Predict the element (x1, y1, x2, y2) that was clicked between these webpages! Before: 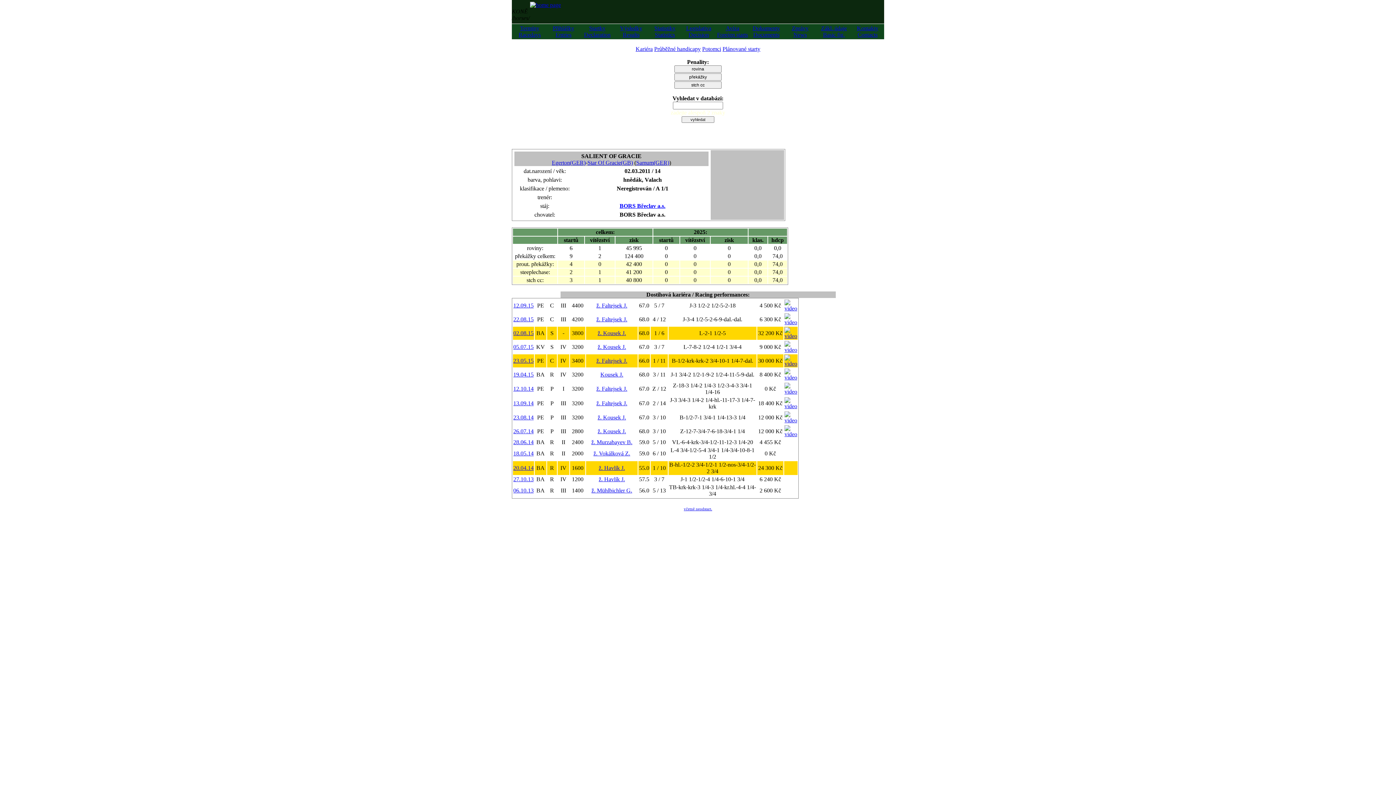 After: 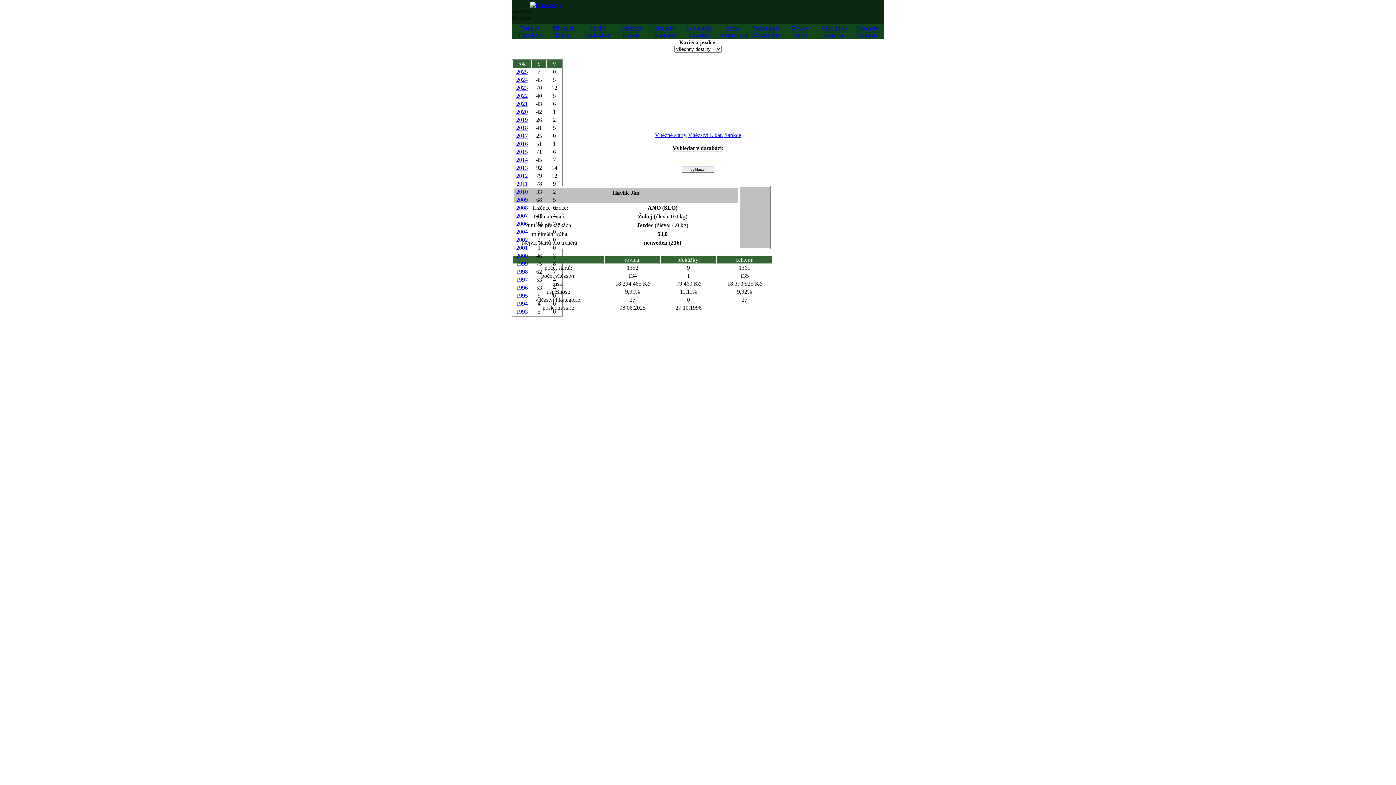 Action: label: ž. Havlík J. bbox: (598, 465, 625, 471)